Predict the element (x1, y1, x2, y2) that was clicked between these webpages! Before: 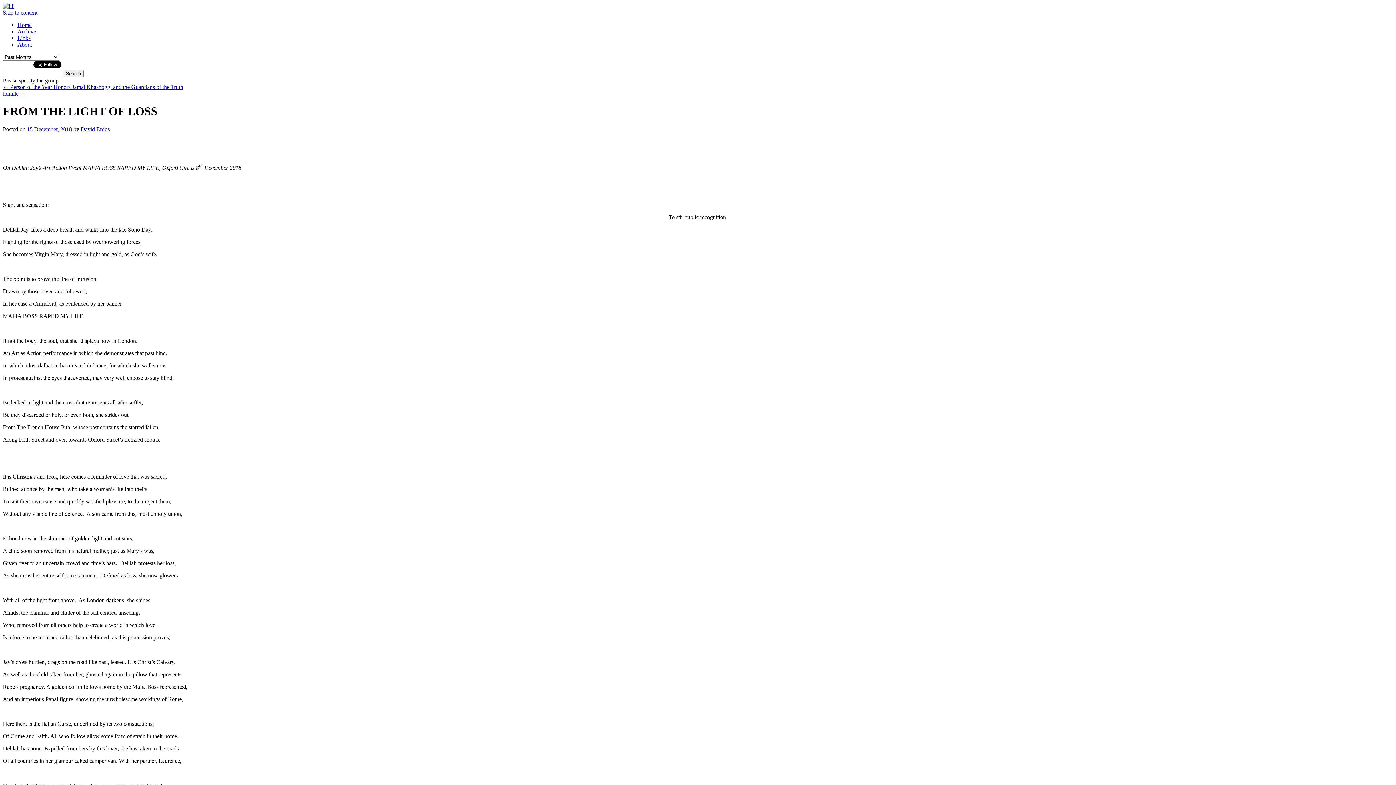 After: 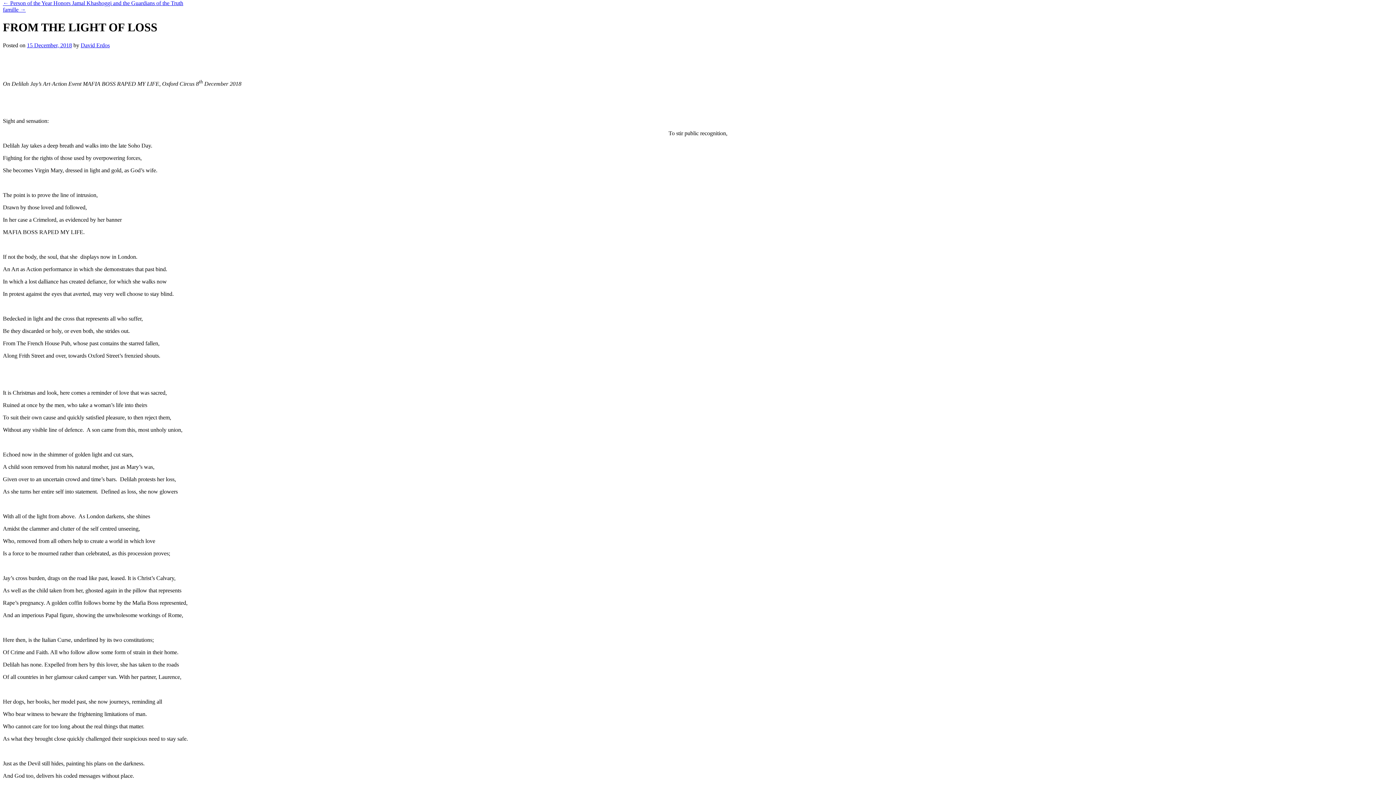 Action: label: Skip to content bbox: (2, 9, 37, 15)